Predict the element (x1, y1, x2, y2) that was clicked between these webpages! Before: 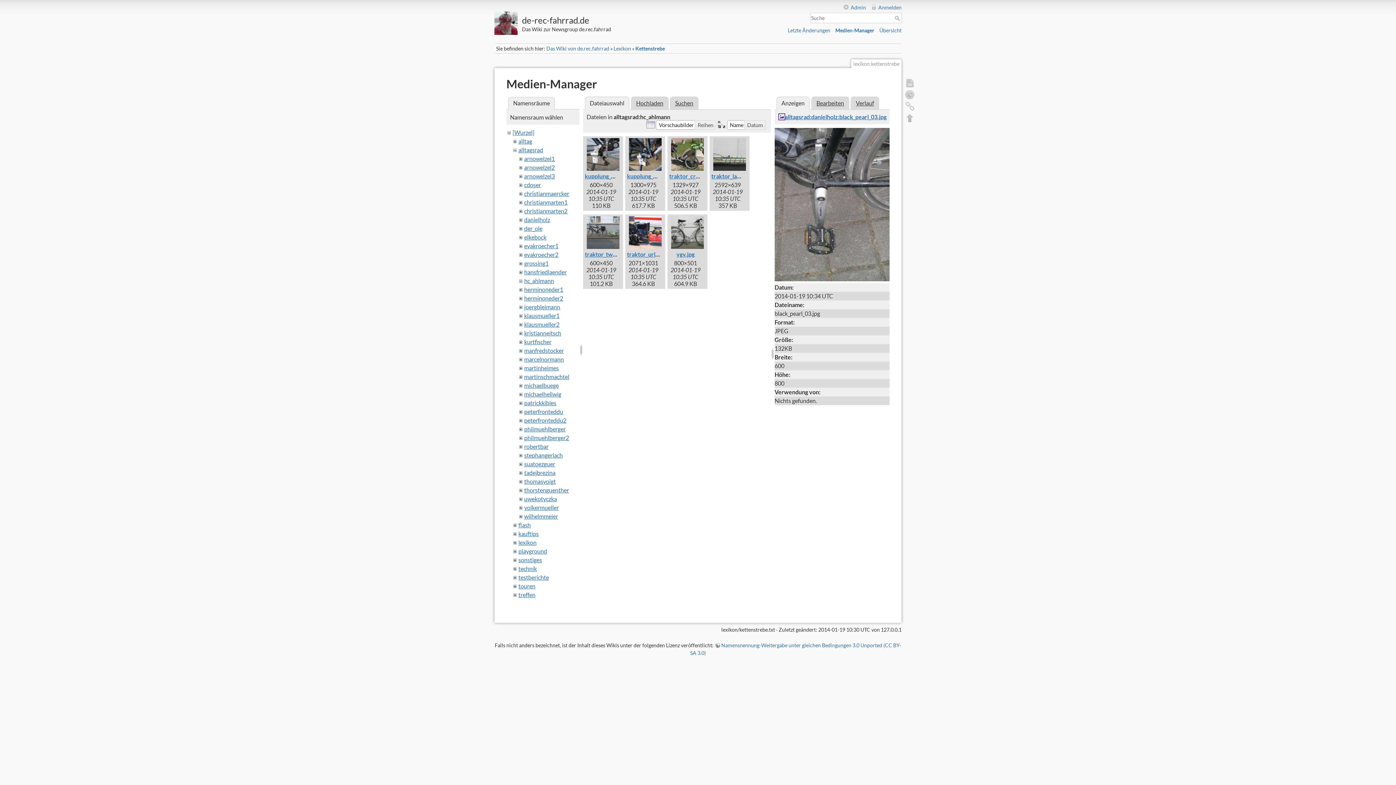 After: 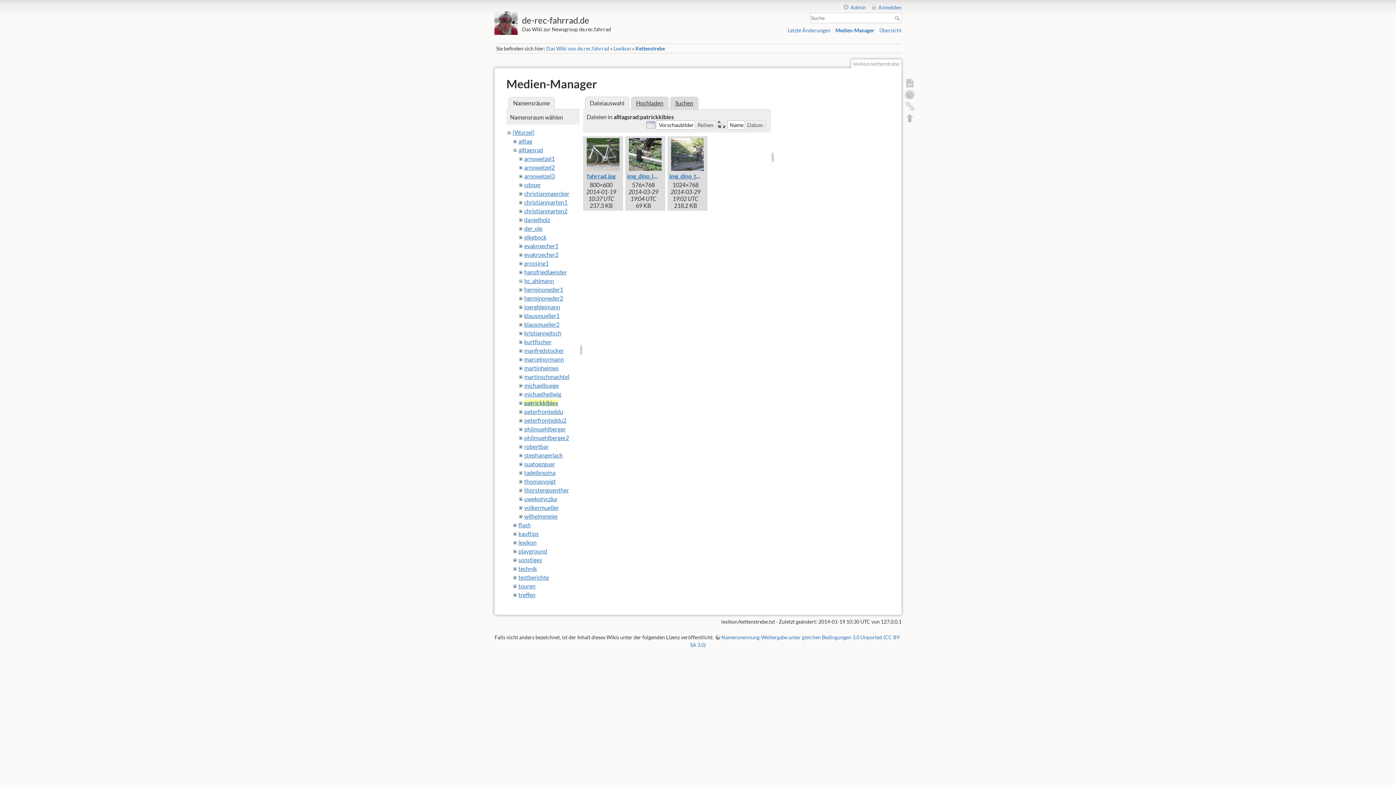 Action: bbox: (524, 399, 556, 406) label: patrickkibies